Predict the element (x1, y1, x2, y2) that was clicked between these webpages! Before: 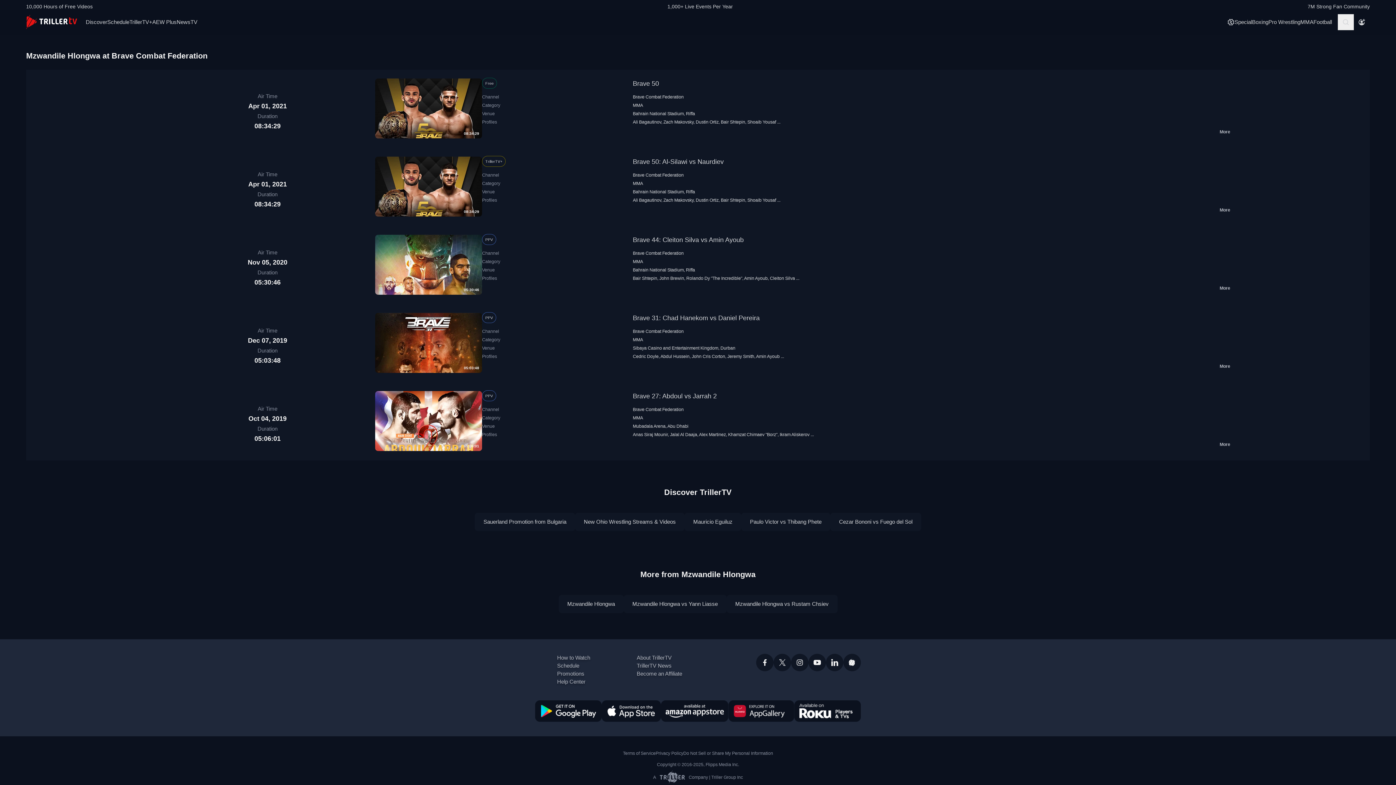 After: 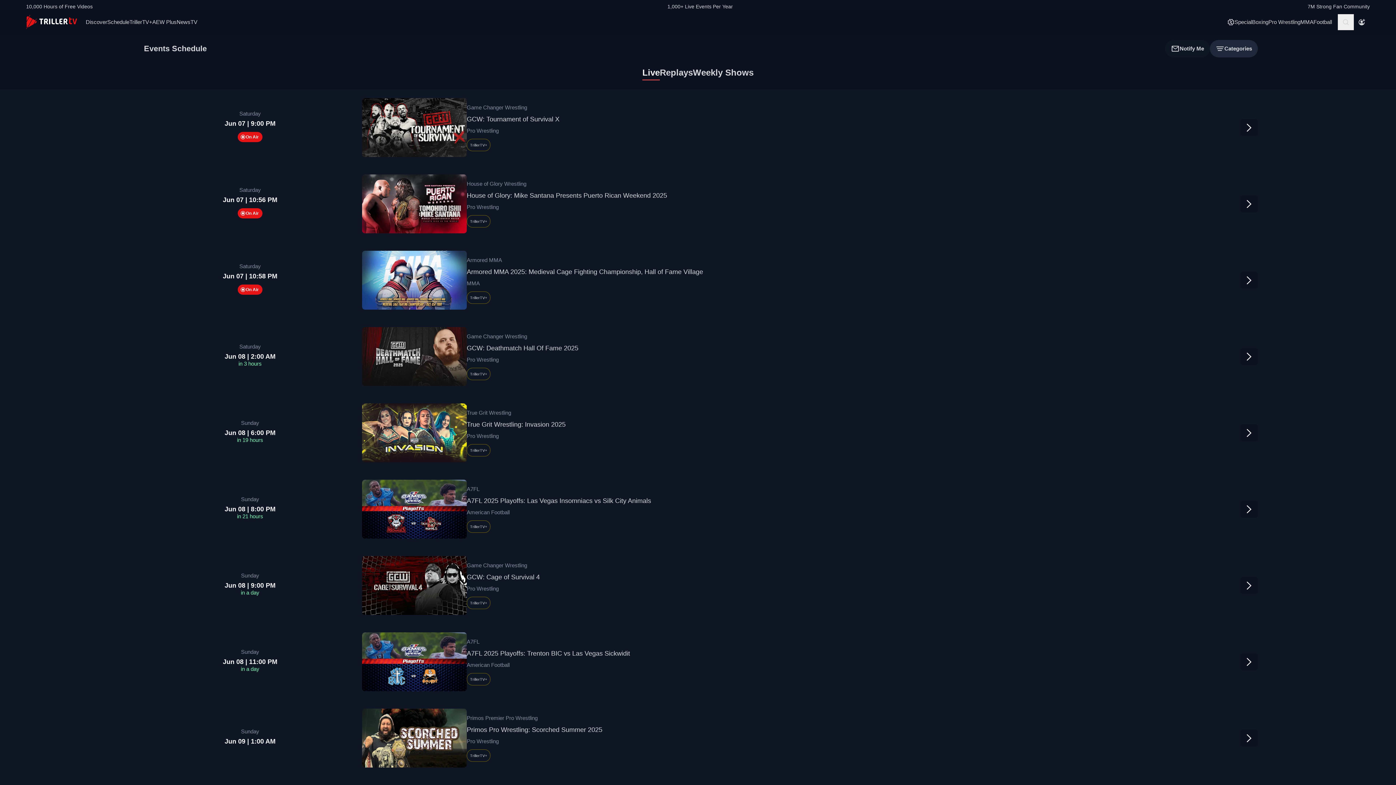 Action: bbox: (107, 15, 129, 27) label: Schedule